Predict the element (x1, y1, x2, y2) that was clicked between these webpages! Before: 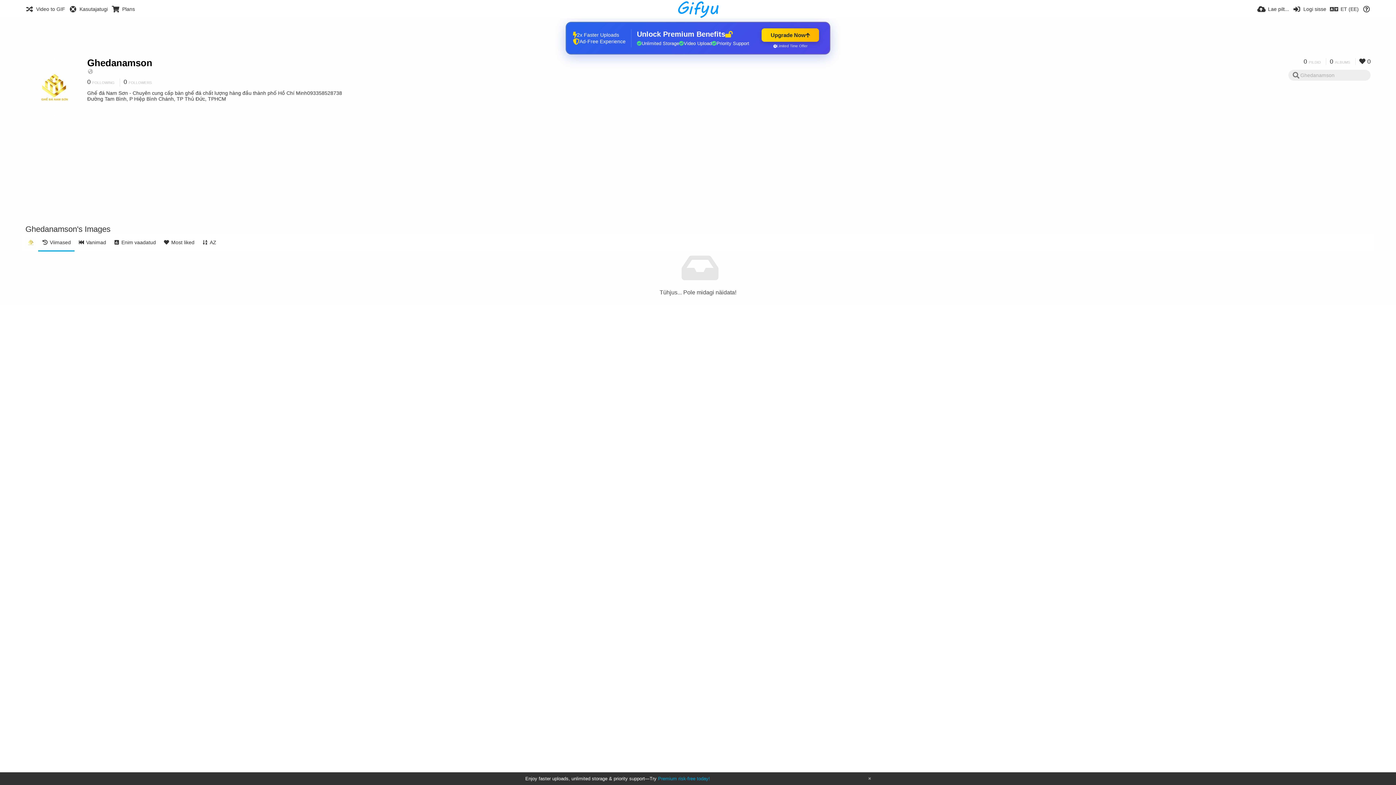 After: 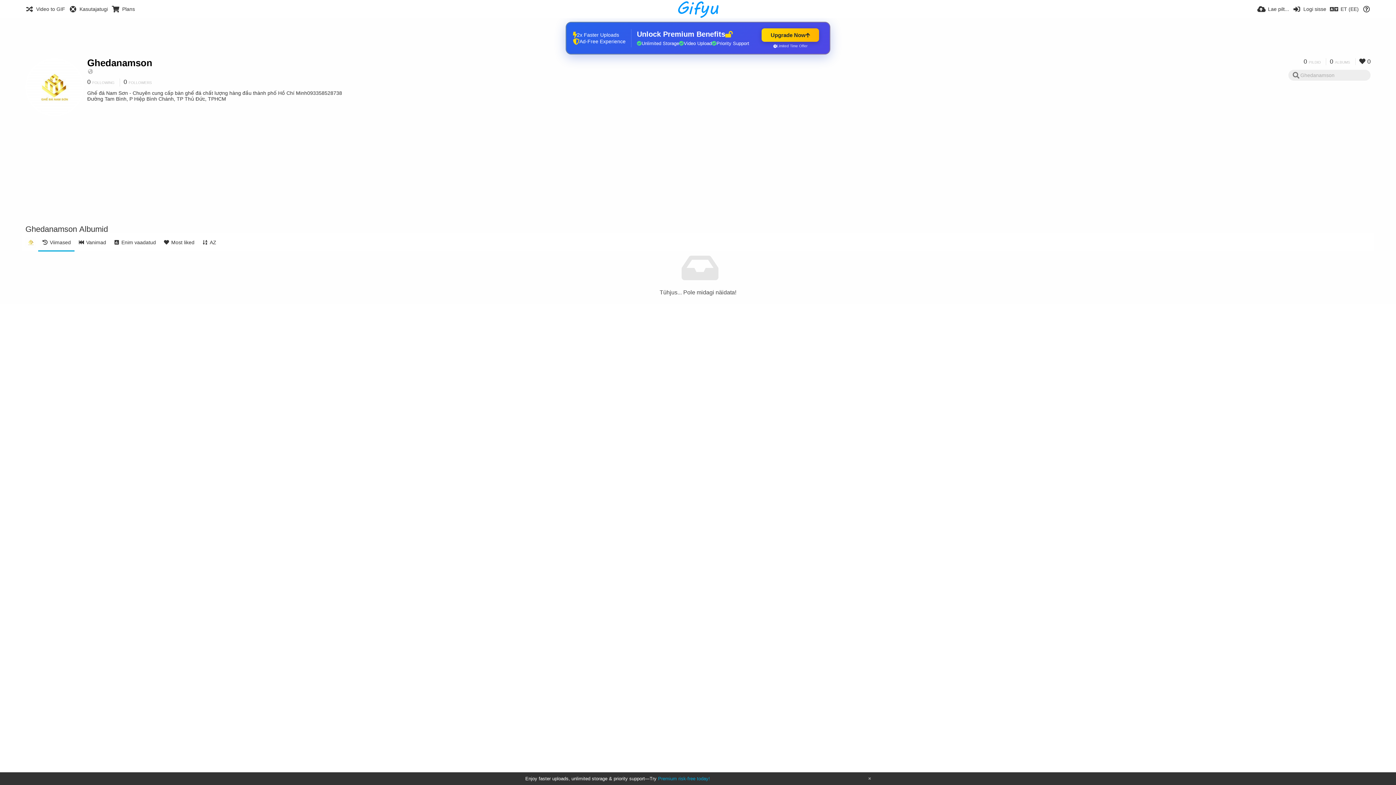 Action: bbox: (1326, 58, 1354, 65) label: 0 ALBUMS